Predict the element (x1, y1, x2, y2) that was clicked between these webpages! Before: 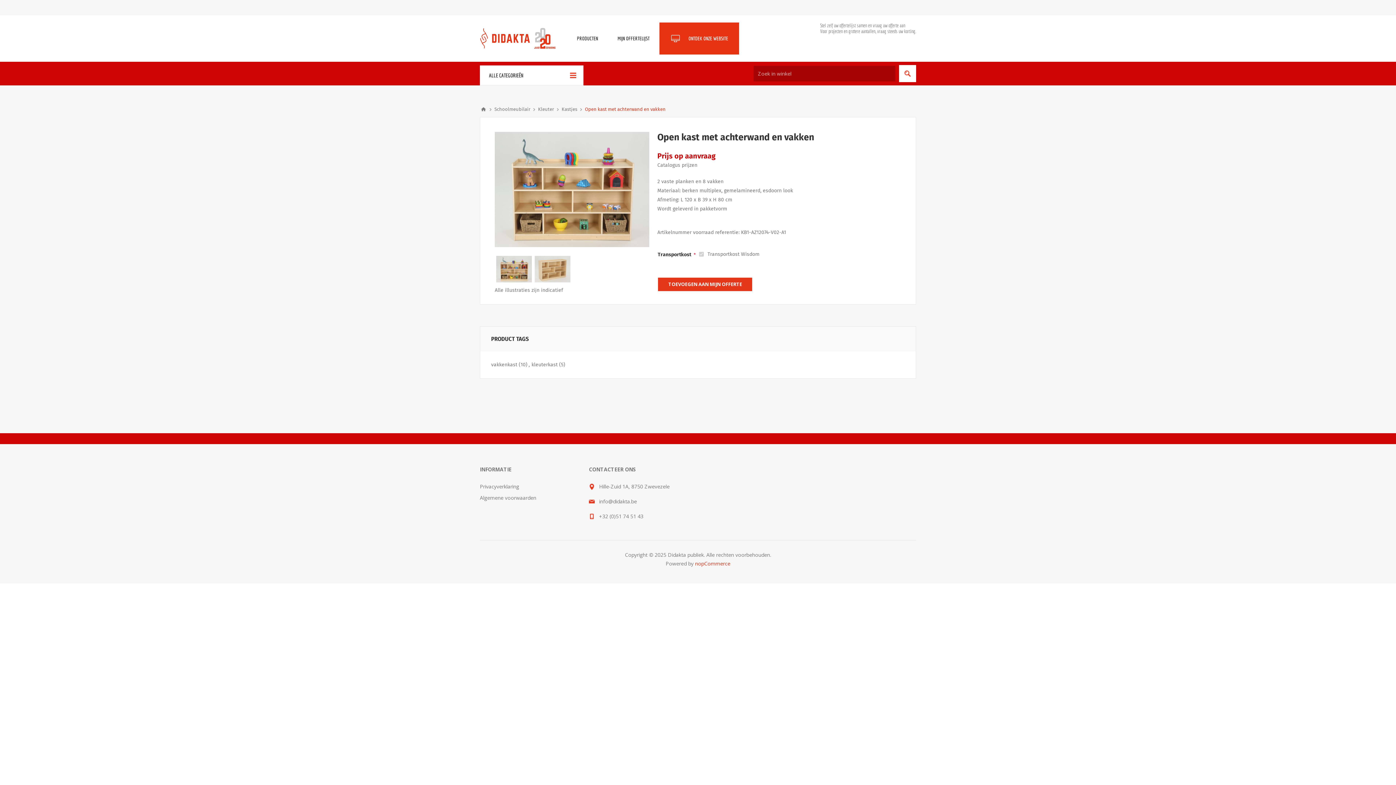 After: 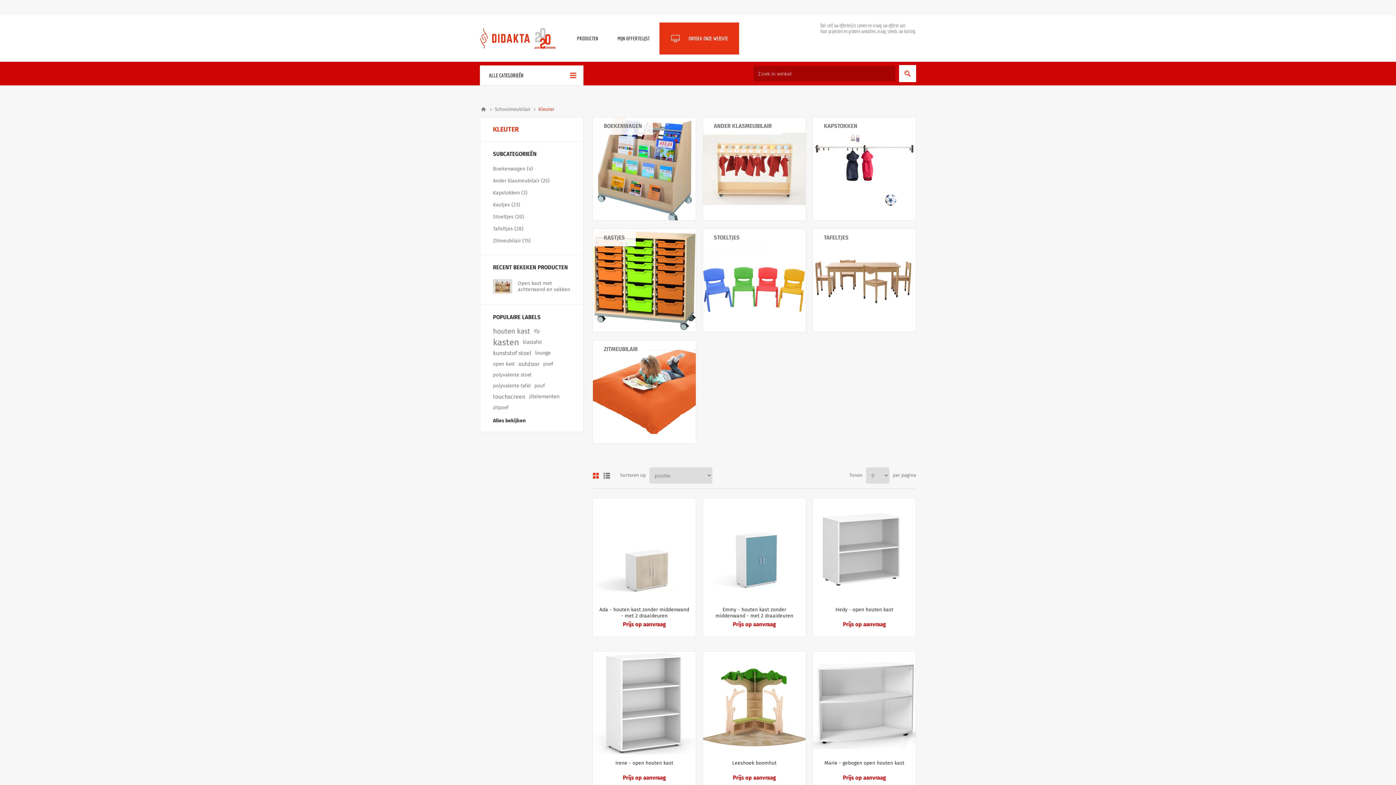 Action: label: Kleuter bbox: (538, 103, 554, 115)